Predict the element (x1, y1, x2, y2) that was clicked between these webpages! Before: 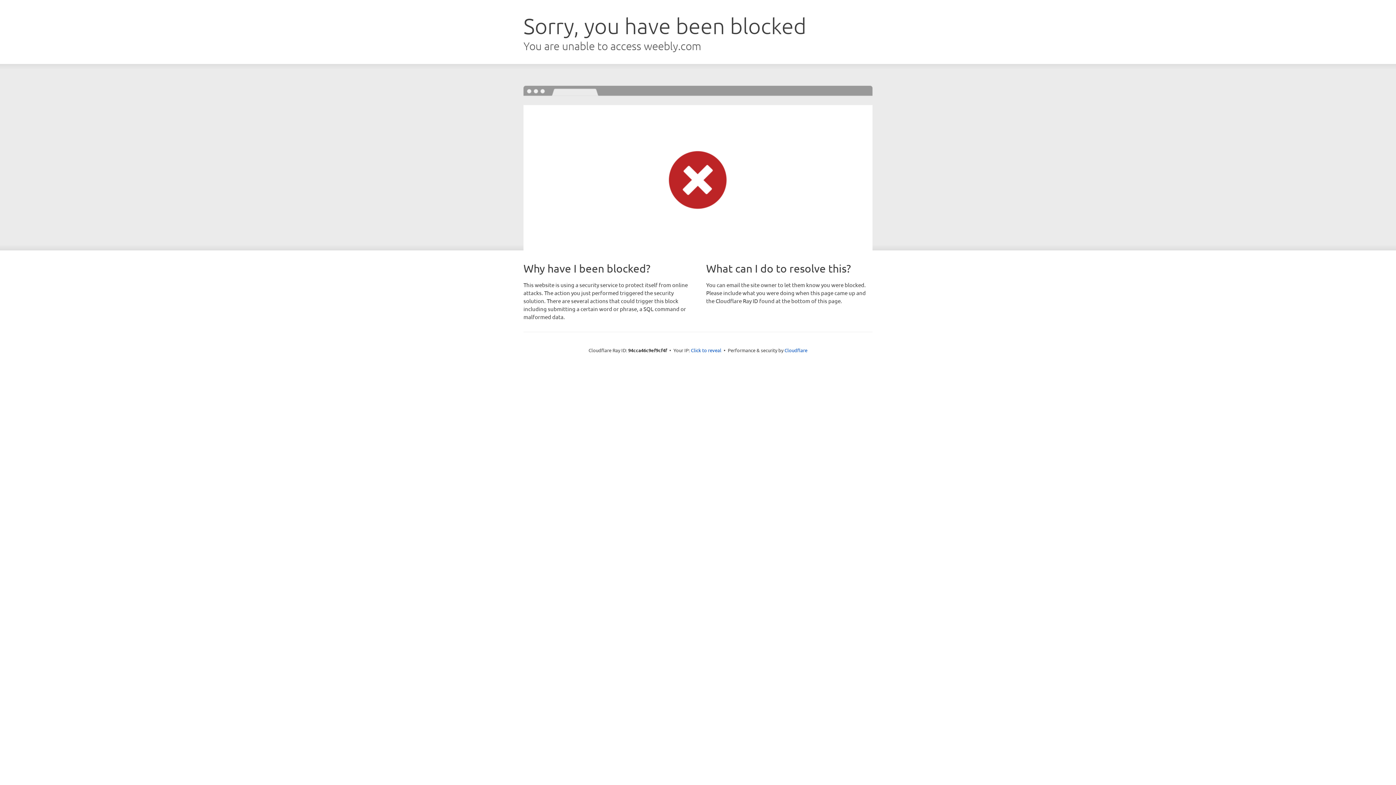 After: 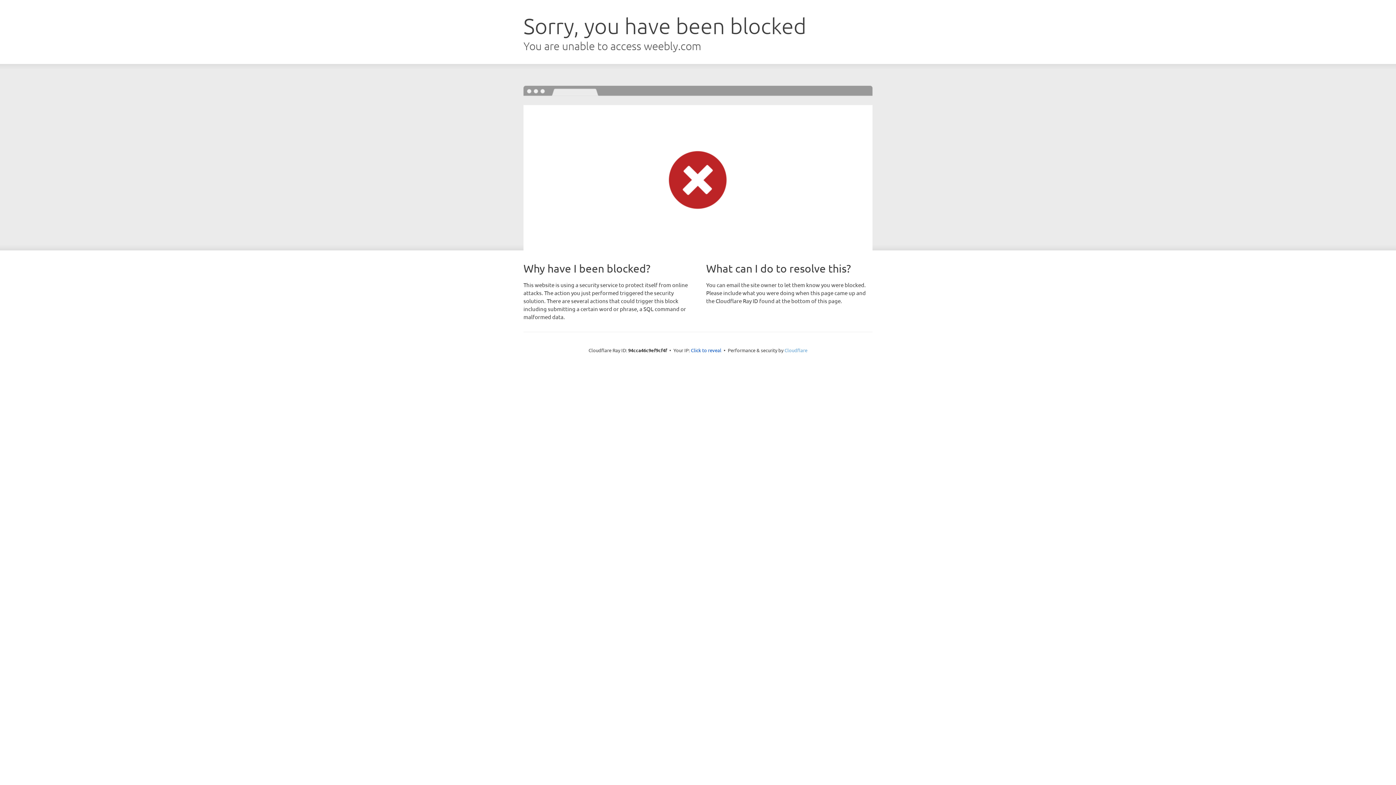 Action: label: Cloudflare bbox: (784, 347, 807, 353)